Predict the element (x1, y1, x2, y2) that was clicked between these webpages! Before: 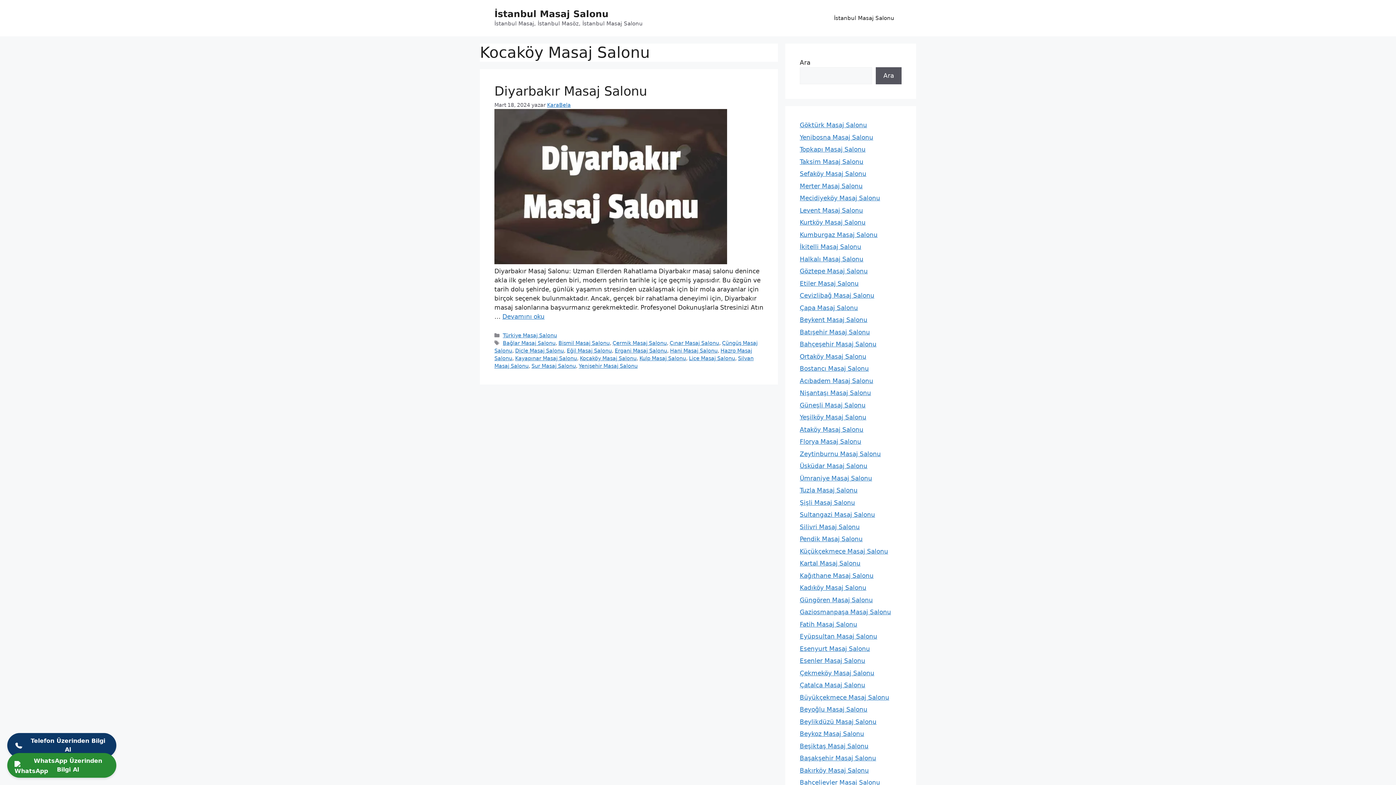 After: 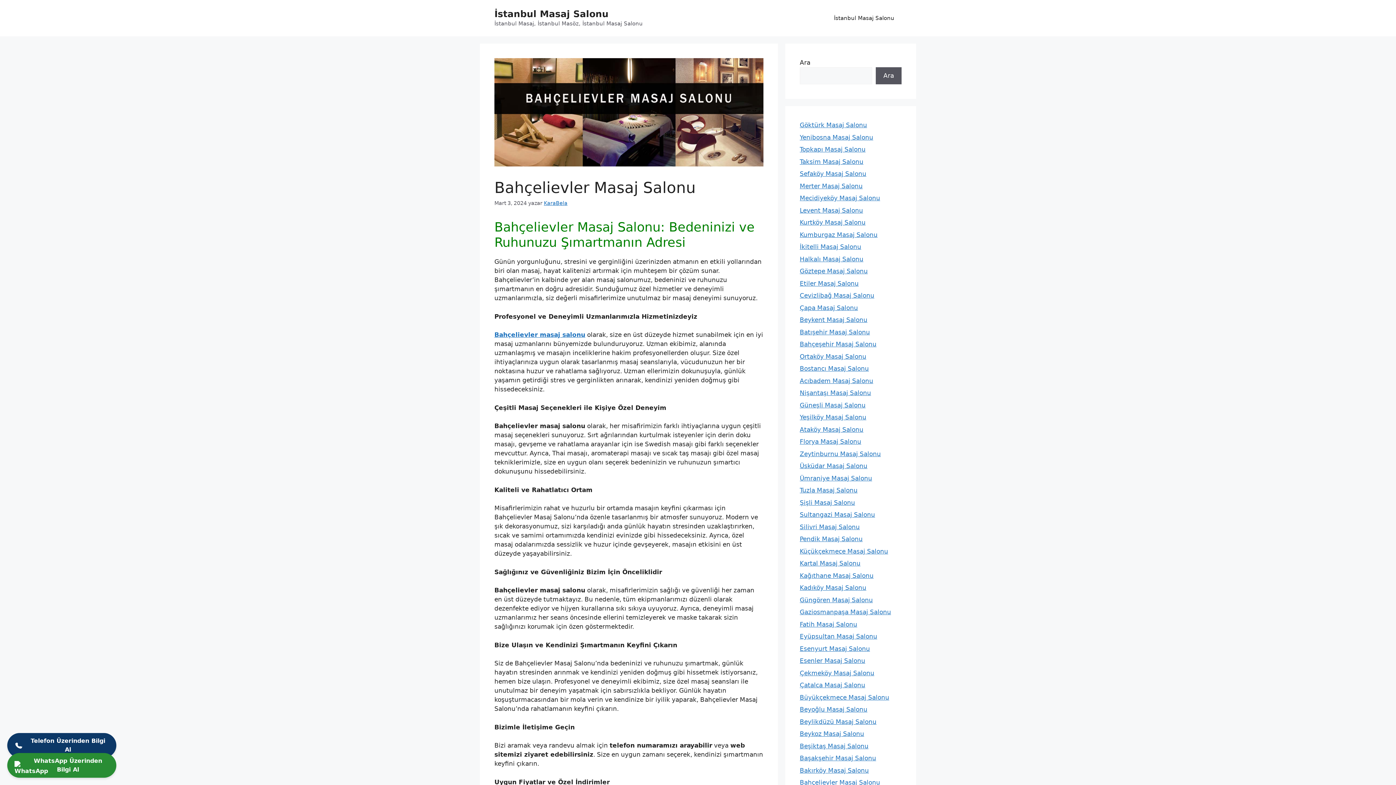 Action: bbox: (800, 779, 880, 786) label: Bahçelievler Masaj Salonu